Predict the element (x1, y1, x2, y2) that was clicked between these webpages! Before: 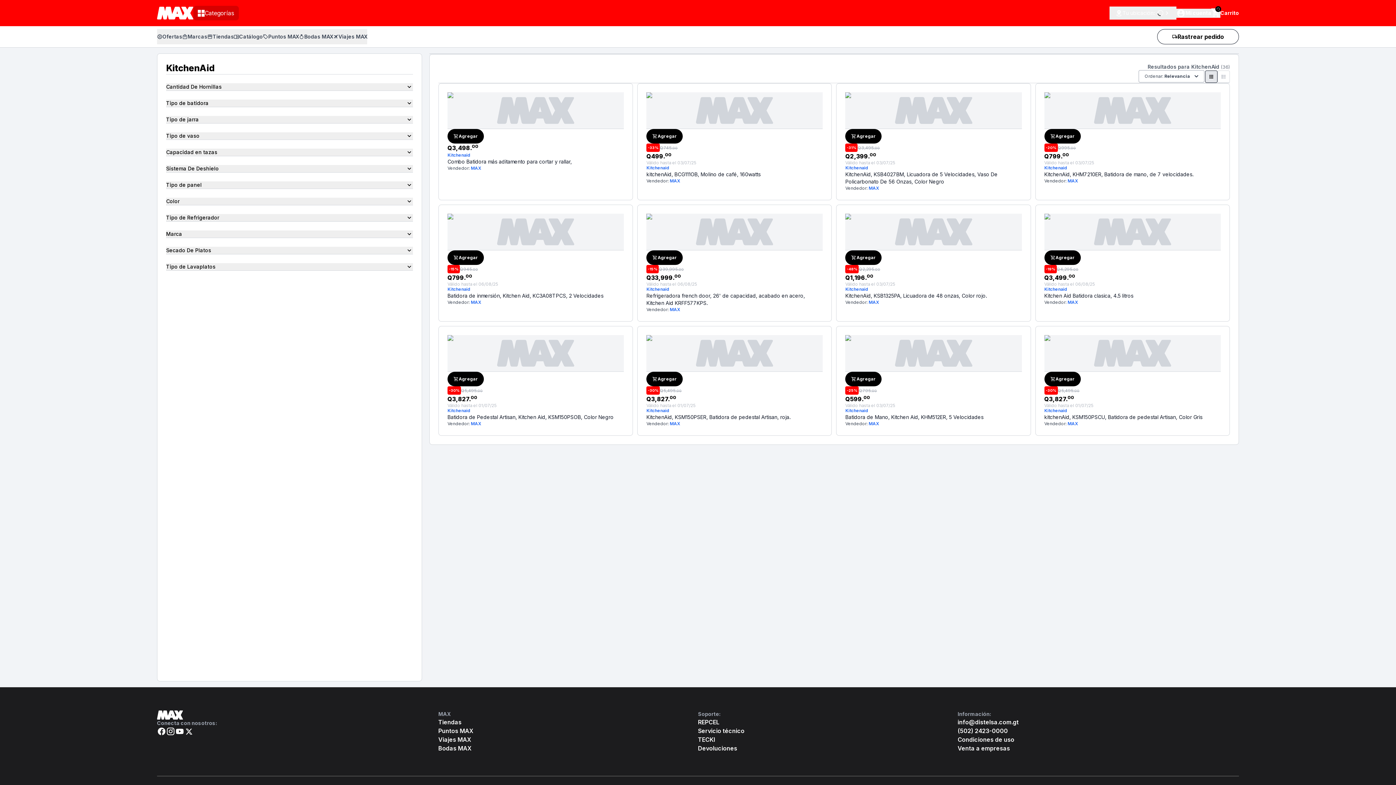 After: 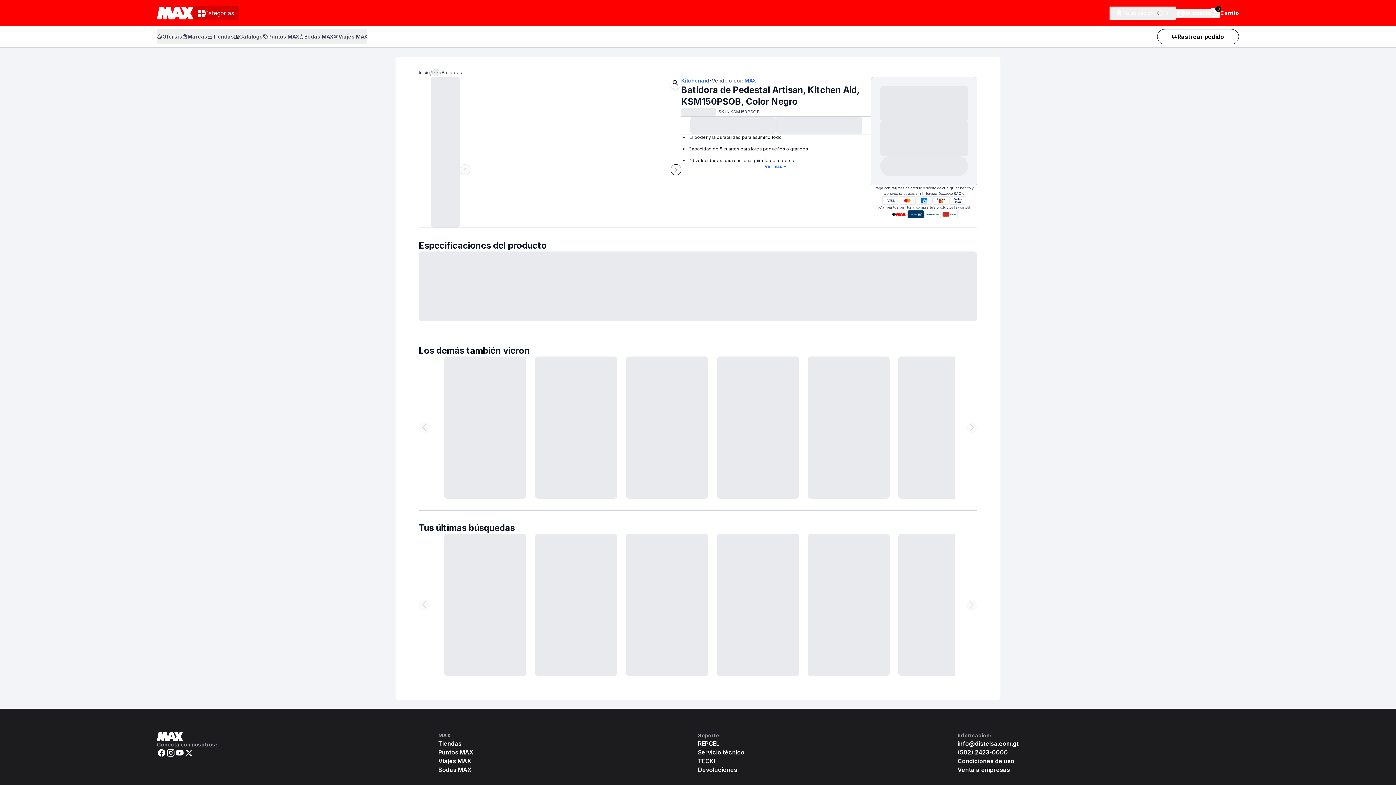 Action: bbox: (447, 335, 624, 371)